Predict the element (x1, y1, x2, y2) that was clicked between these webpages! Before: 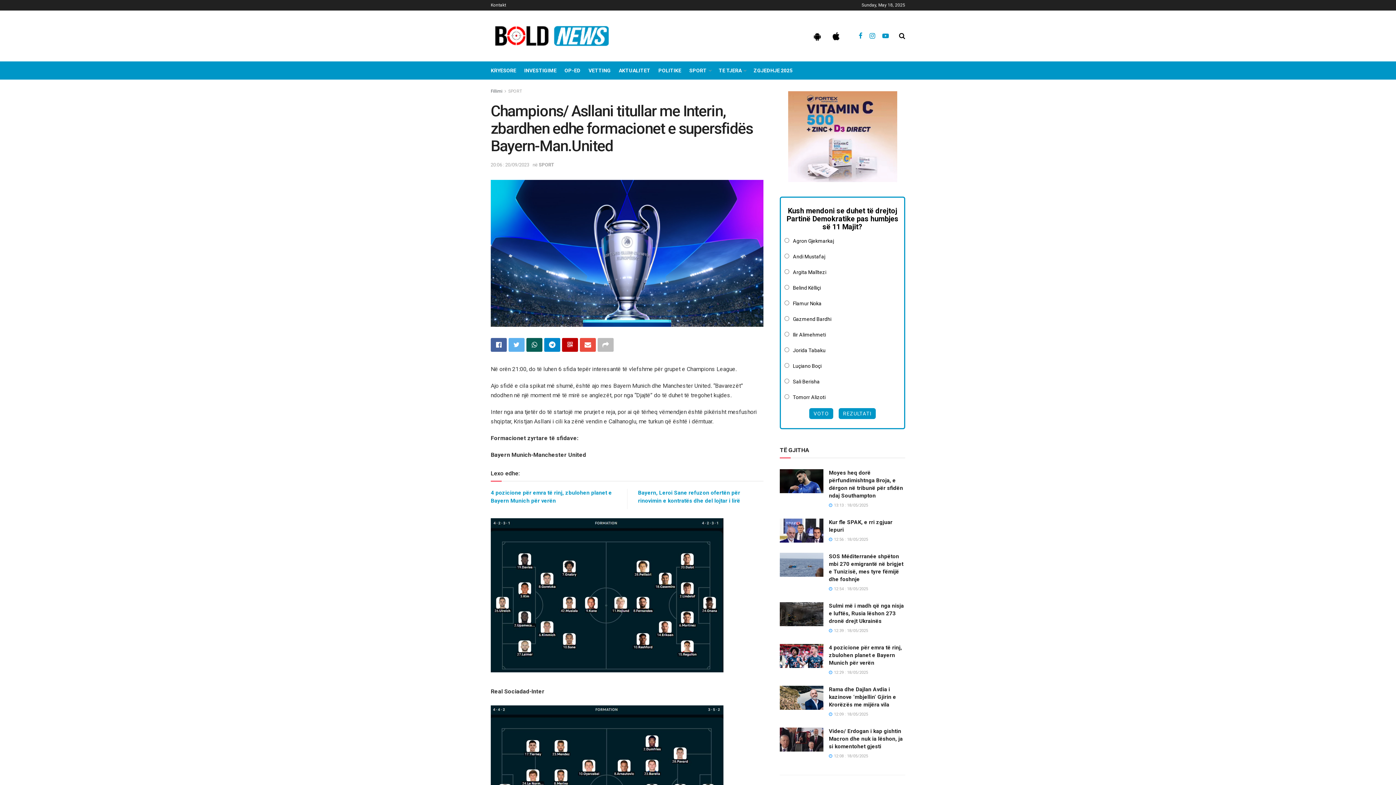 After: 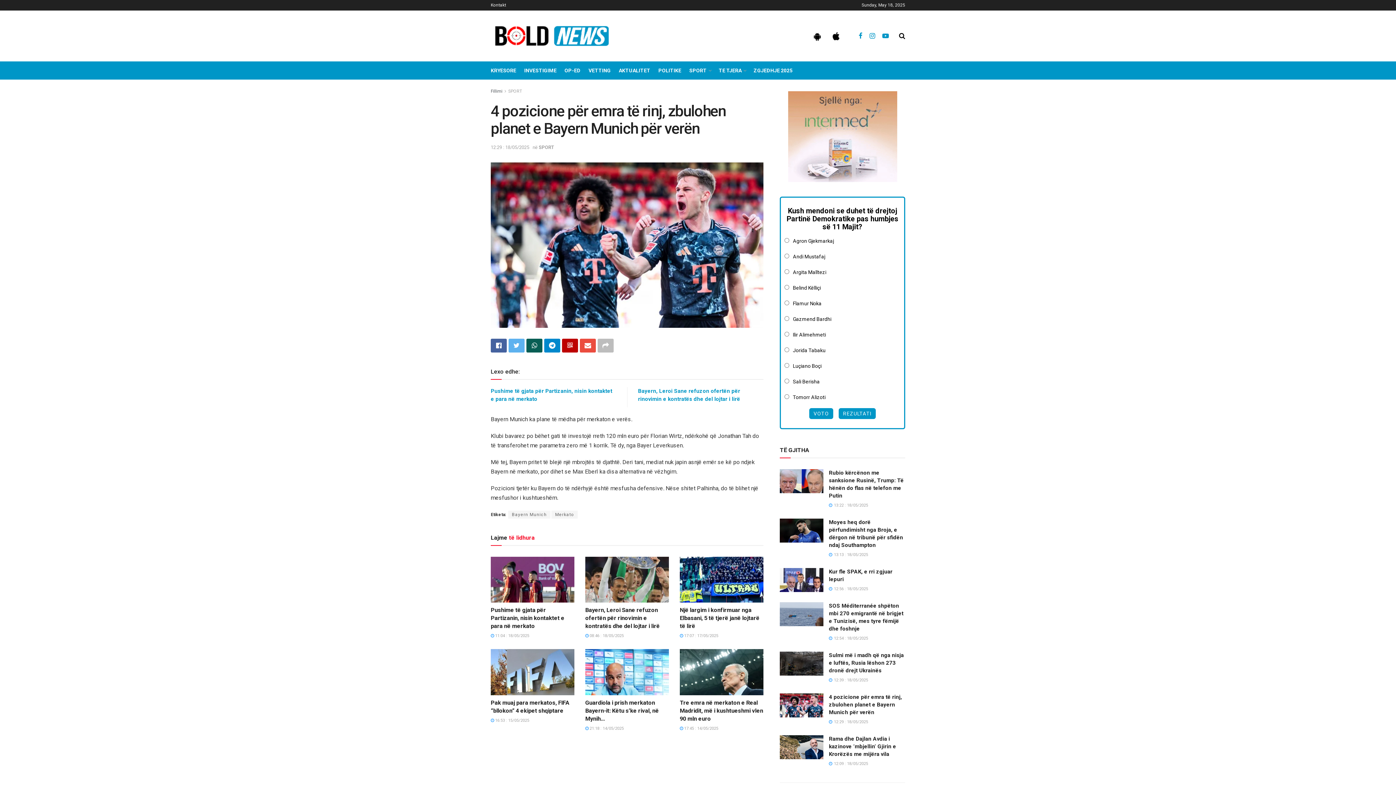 Action: bbox: (780, 644, 823, 668)